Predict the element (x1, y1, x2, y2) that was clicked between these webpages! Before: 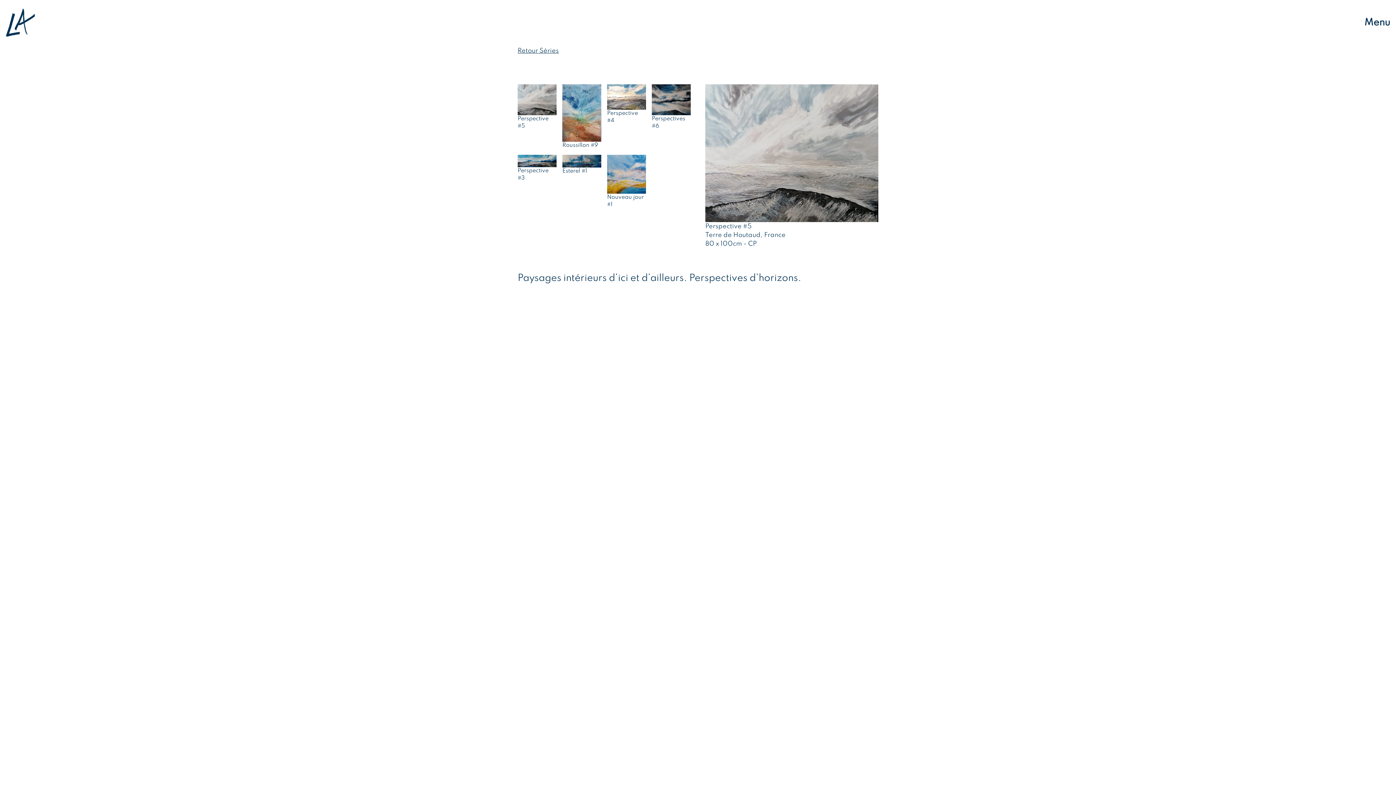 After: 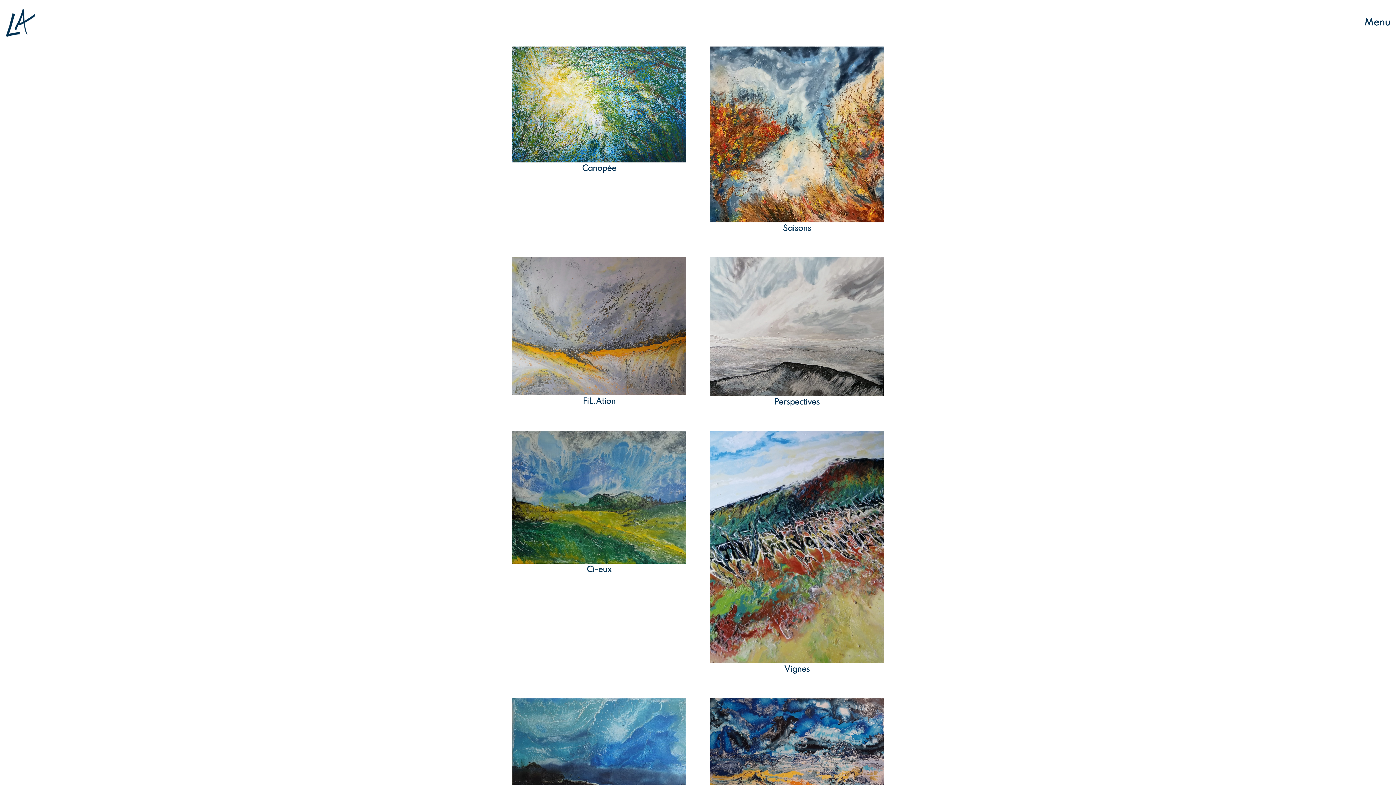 Action: label: Retour Séries bbox: (517, 47, 558, 54)